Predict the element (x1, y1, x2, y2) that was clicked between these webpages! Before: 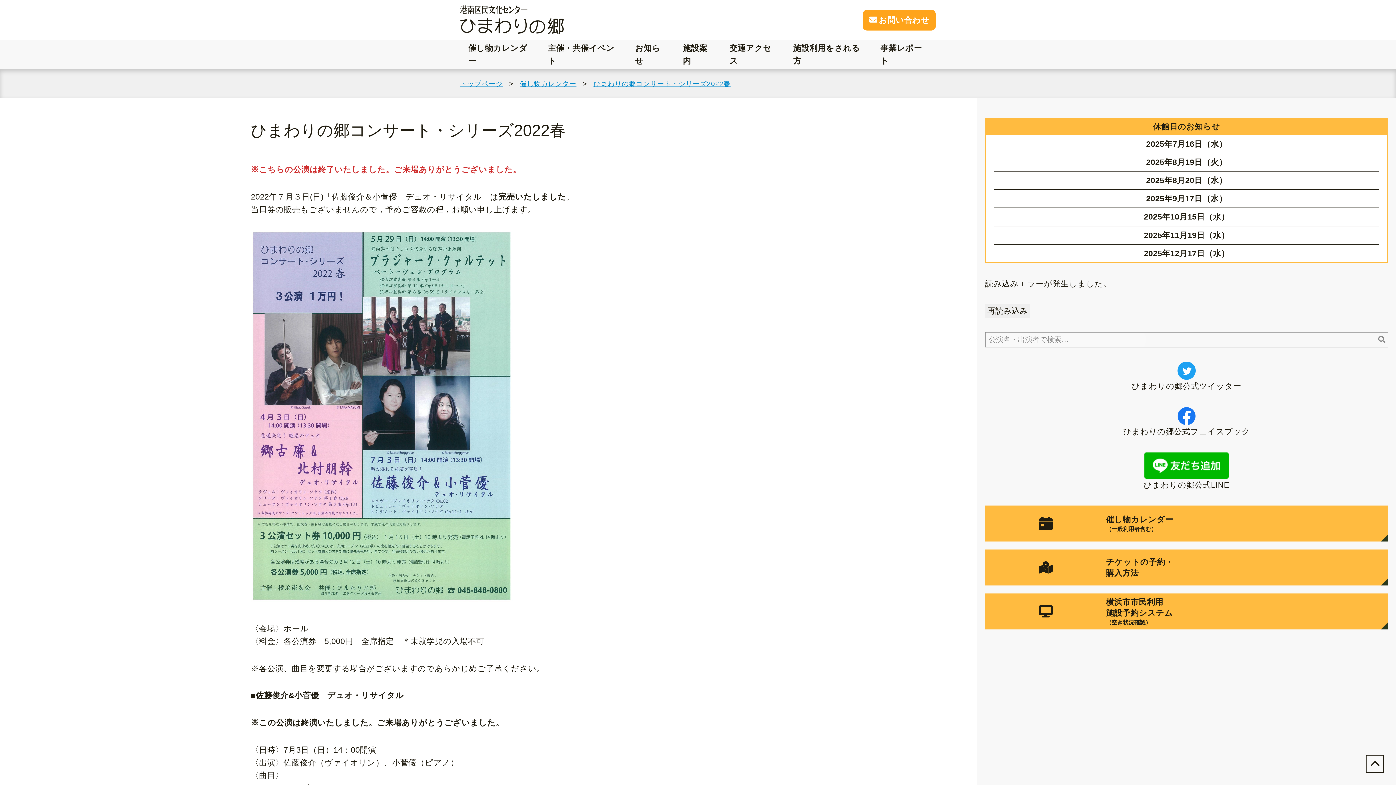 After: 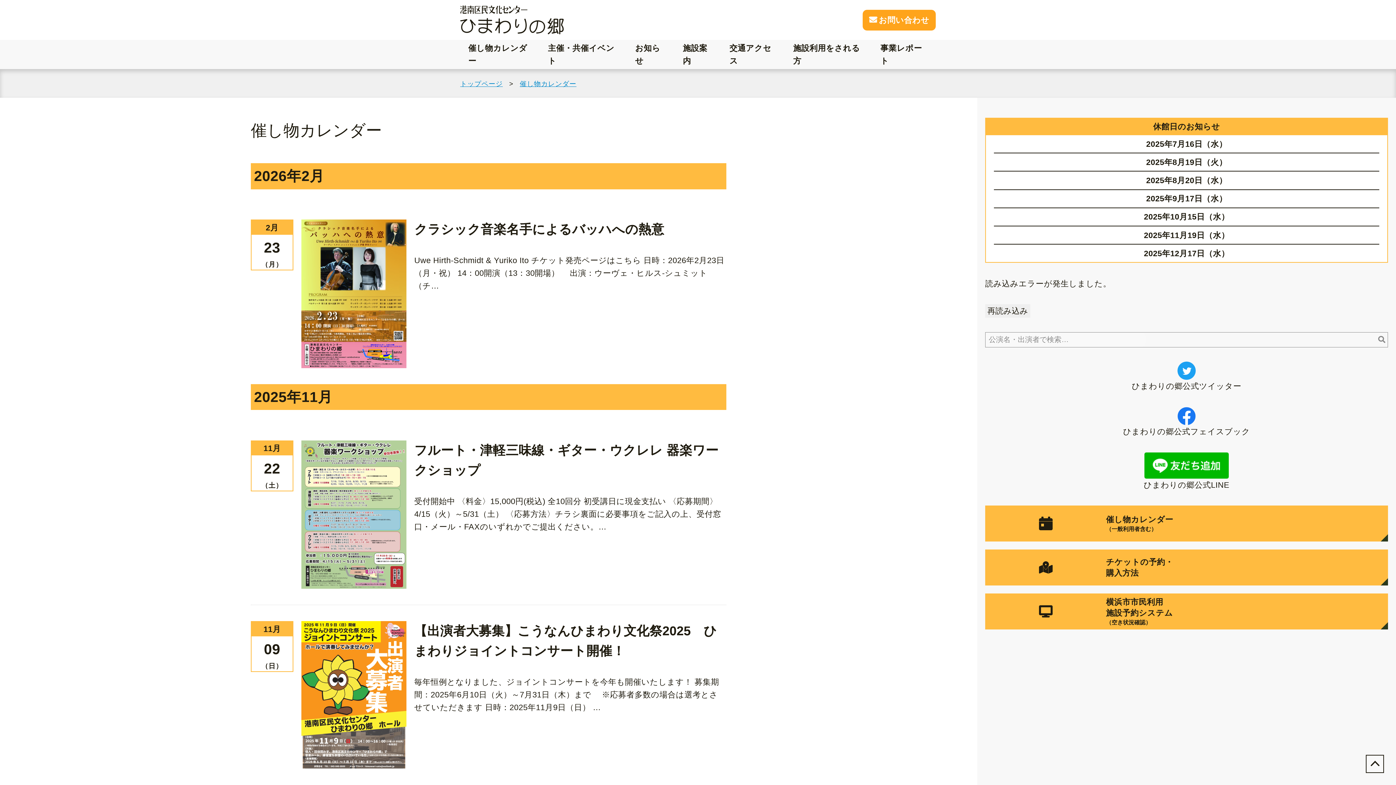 Action: label: 催し物カレンダー
（一般利用者含む） bbox: (985, 505, 1388, 541)